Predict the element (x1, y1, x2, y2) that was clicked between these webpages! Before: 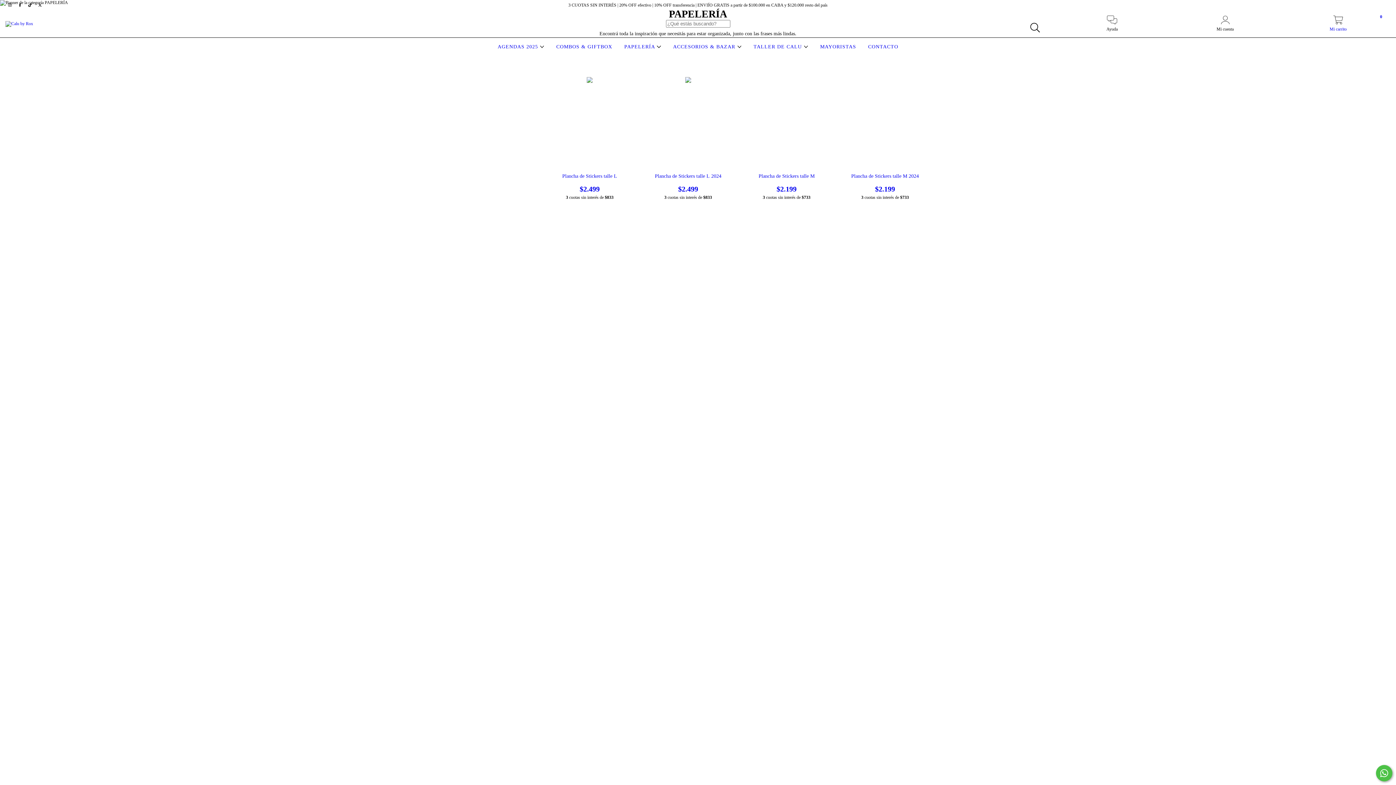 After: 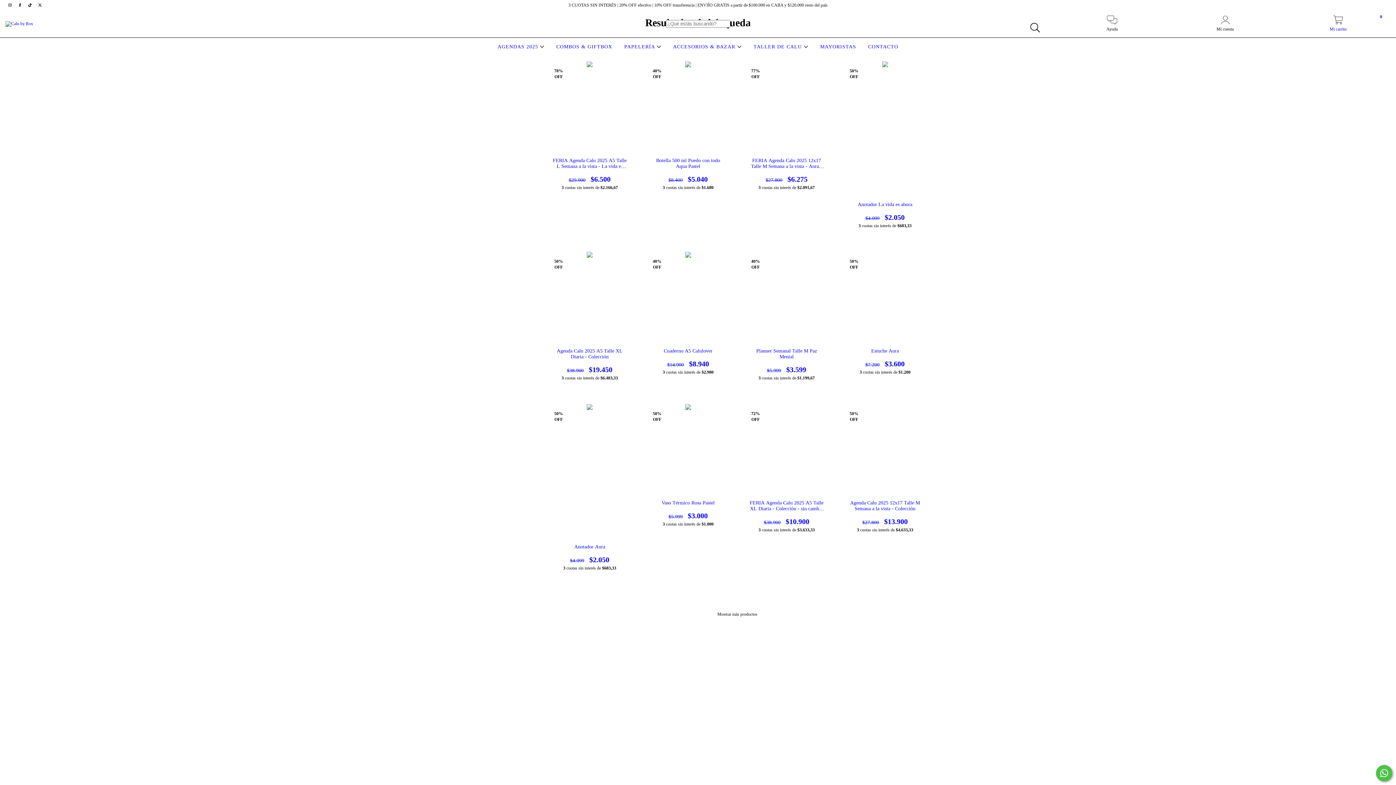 Action: label: Buscar bbox: (1026, 19, 1043, 36)